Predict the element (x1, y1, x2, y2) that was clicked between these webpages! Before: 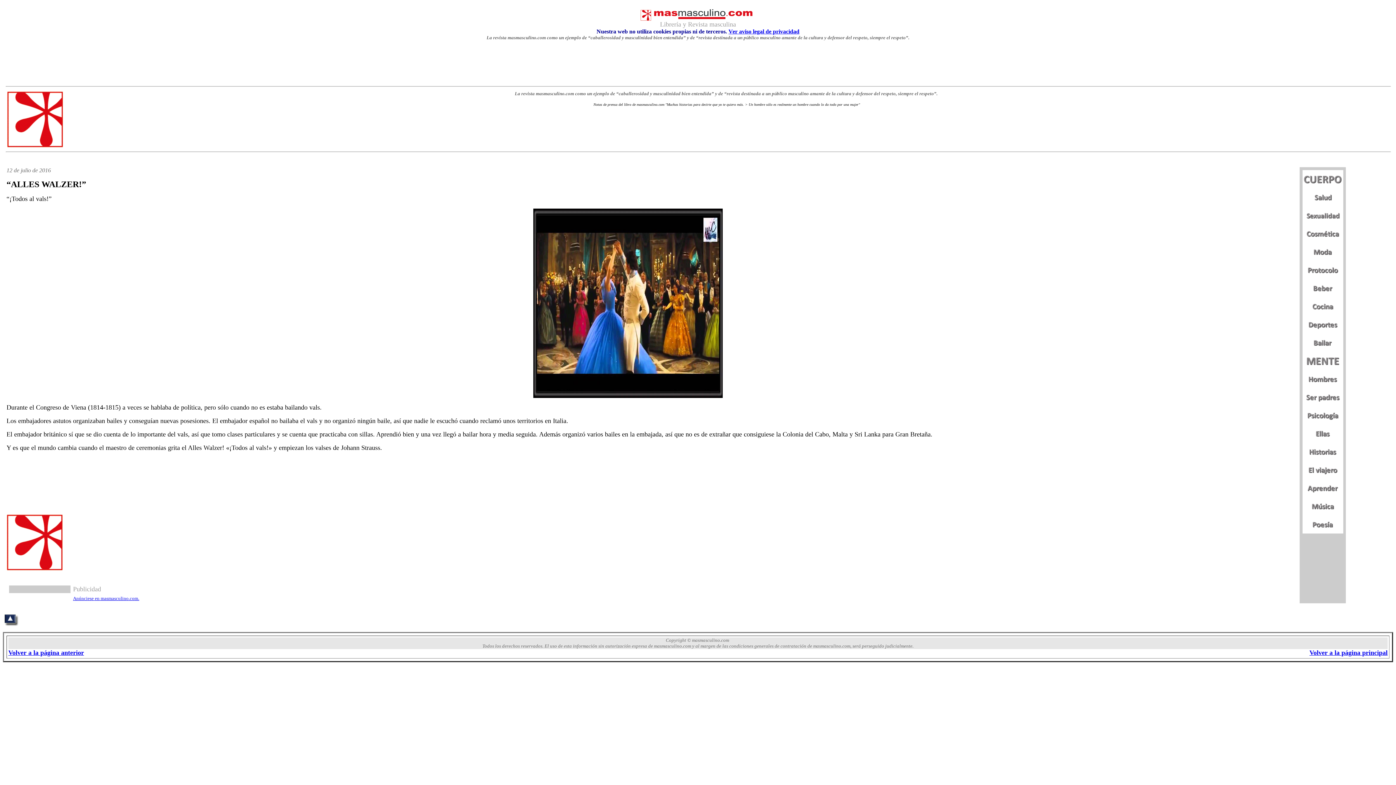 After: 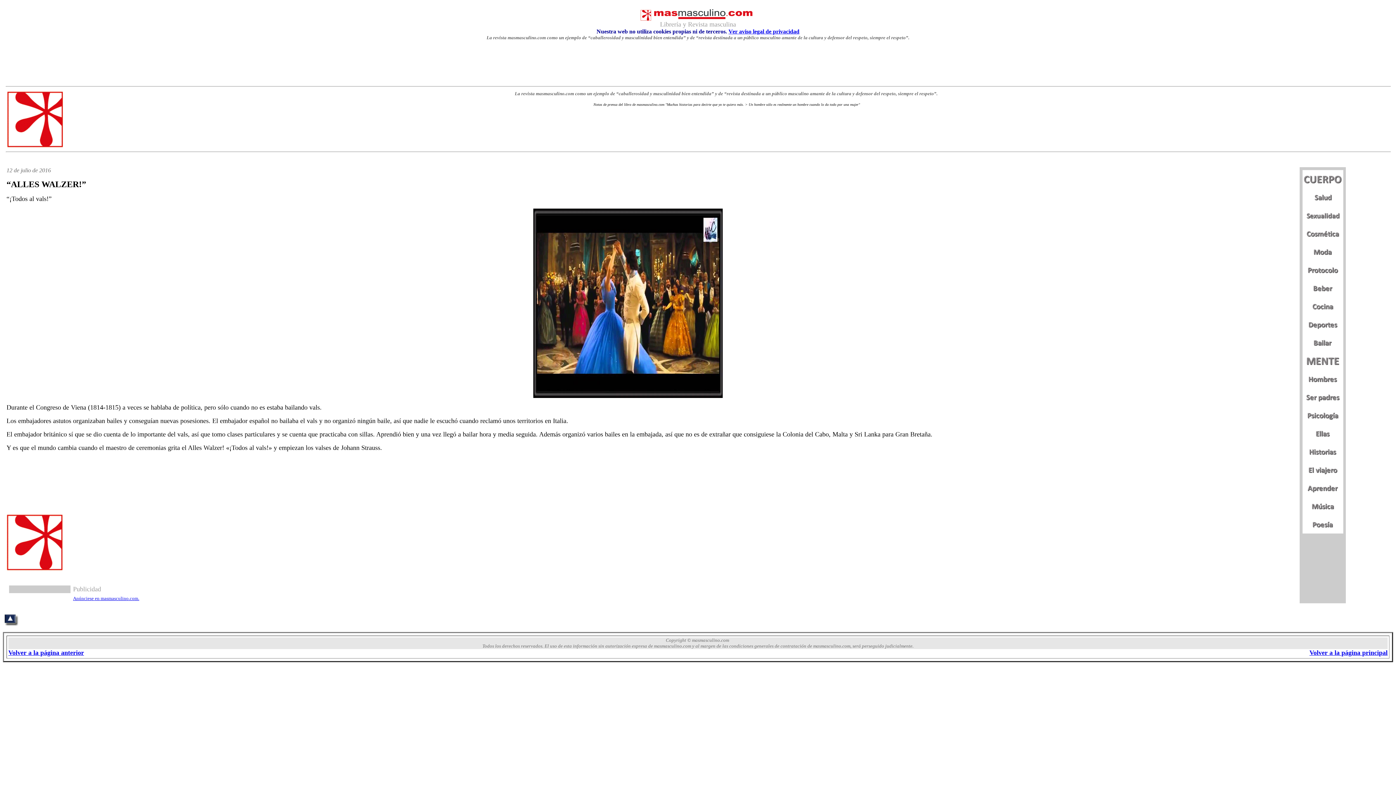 Action: bbox: (73, 596, 139, 601) label: Anúnciese en masmasculino.com.